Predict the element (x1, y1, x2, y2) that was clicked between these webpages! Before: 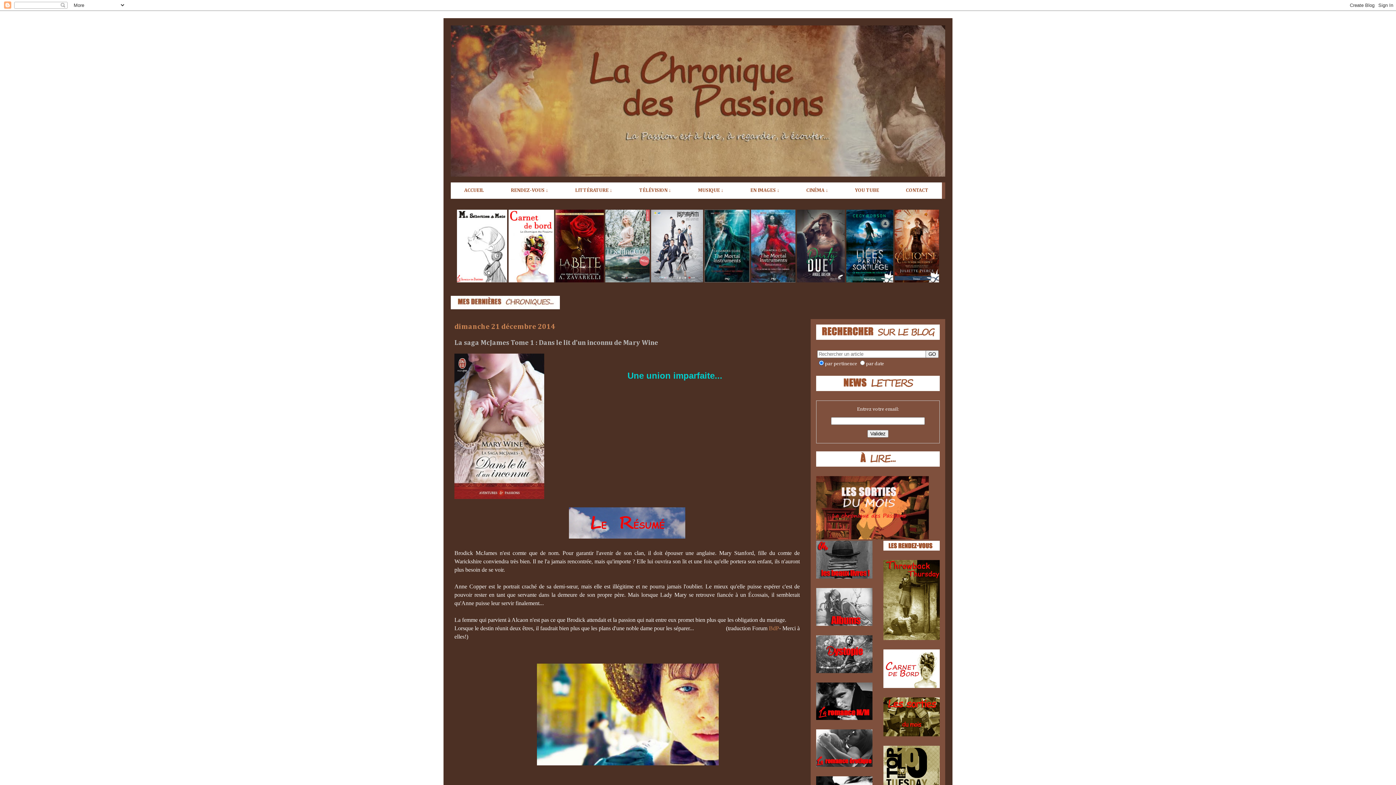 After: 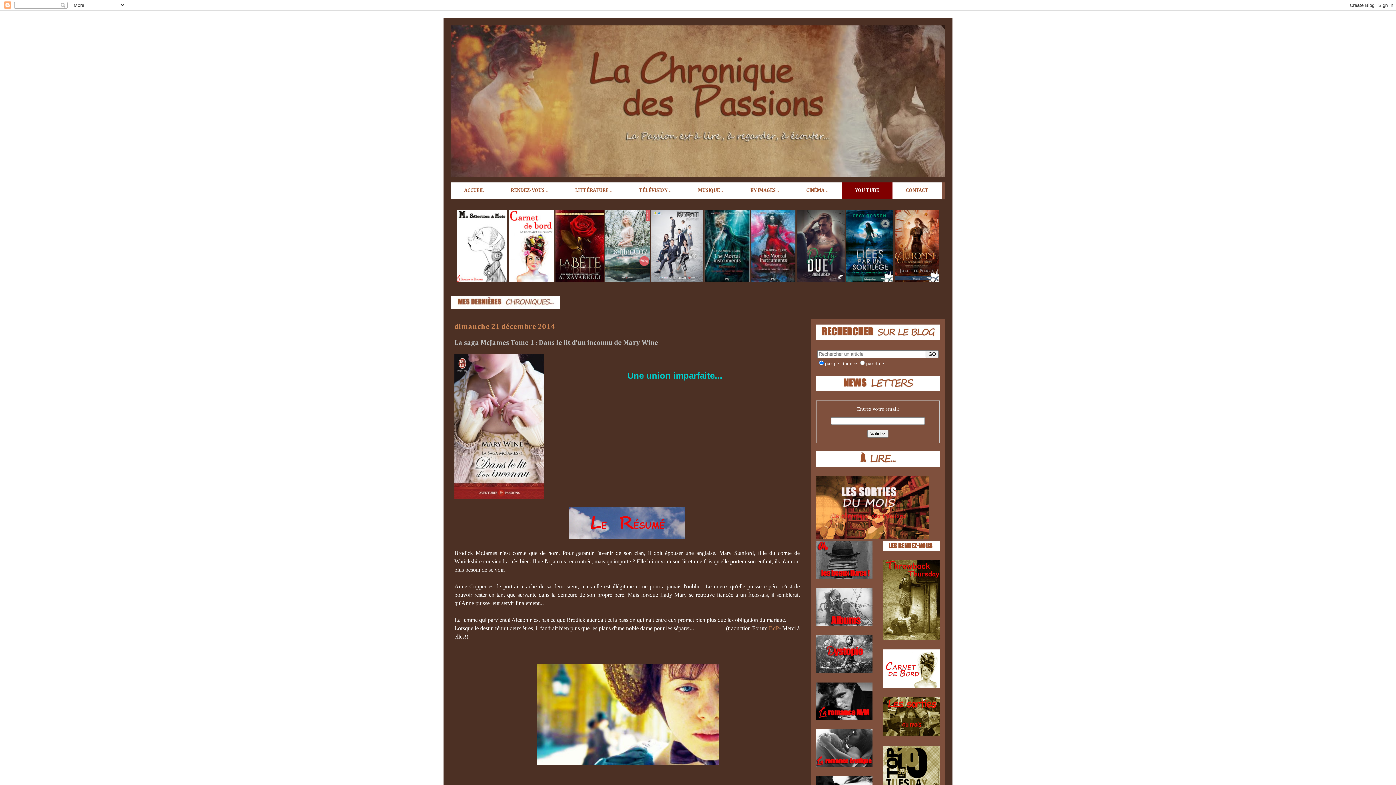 Action: bbox: (841, 182, 892, 198) label: YOU TUBE